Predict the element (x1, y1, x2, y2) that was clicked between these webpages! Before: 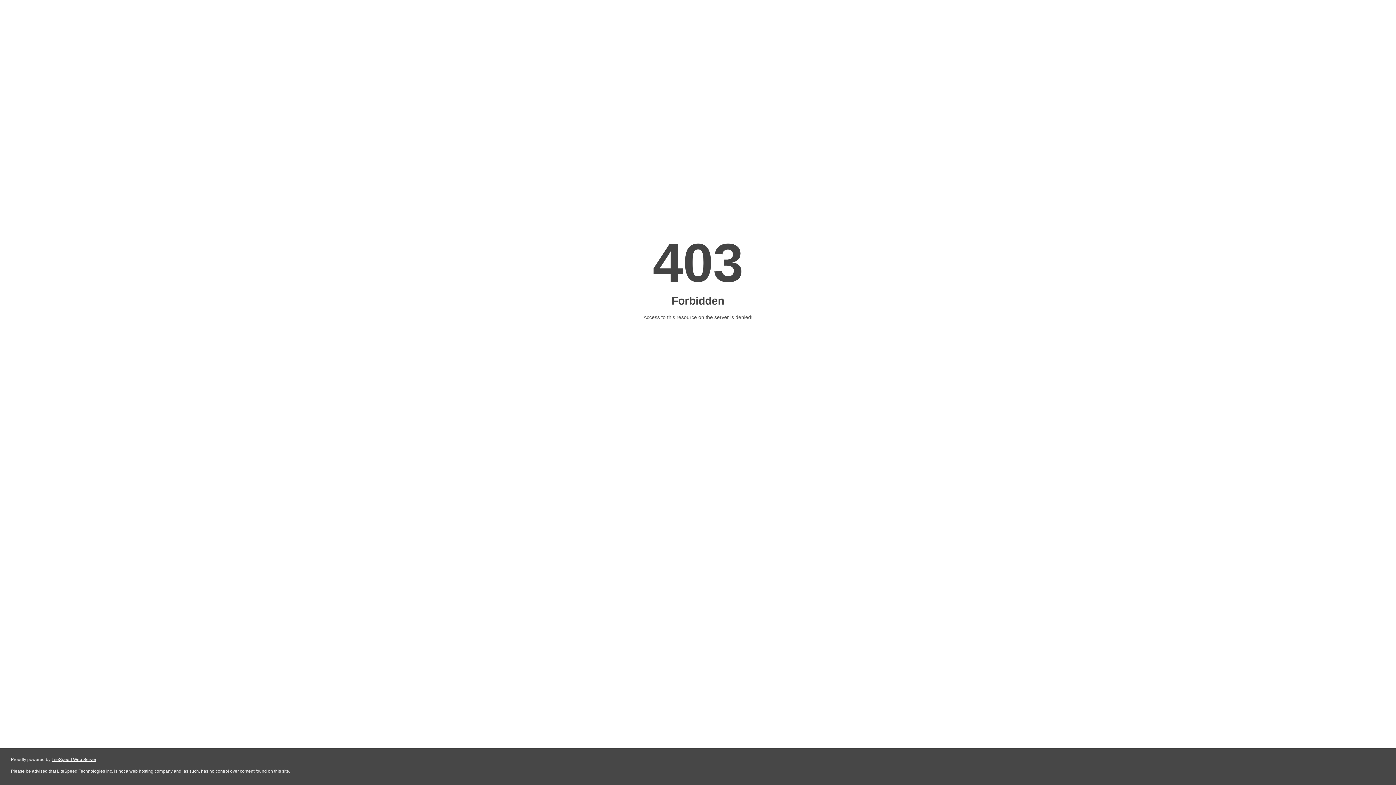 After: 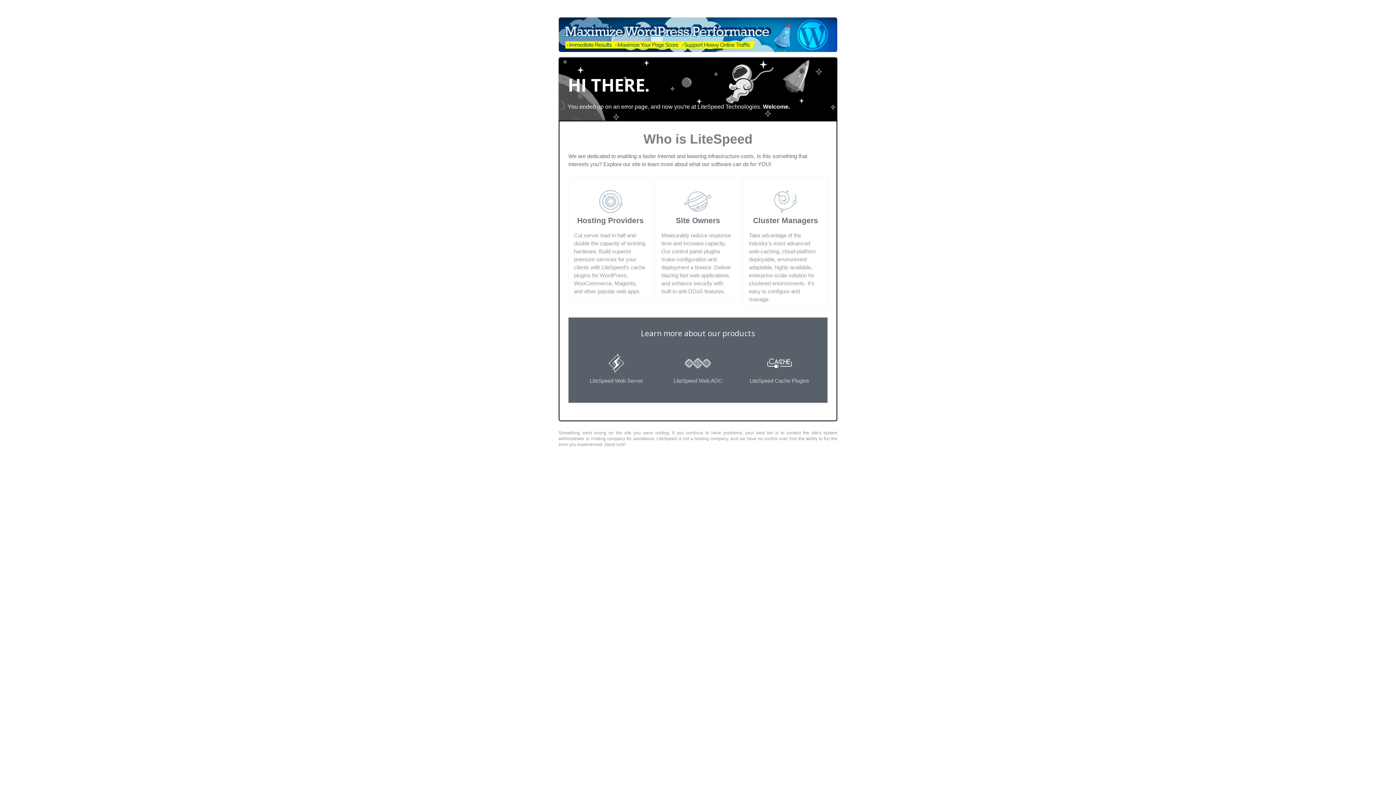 Action: label: LiteSpeed Web Server bbox: (51, 757, 96, 762)